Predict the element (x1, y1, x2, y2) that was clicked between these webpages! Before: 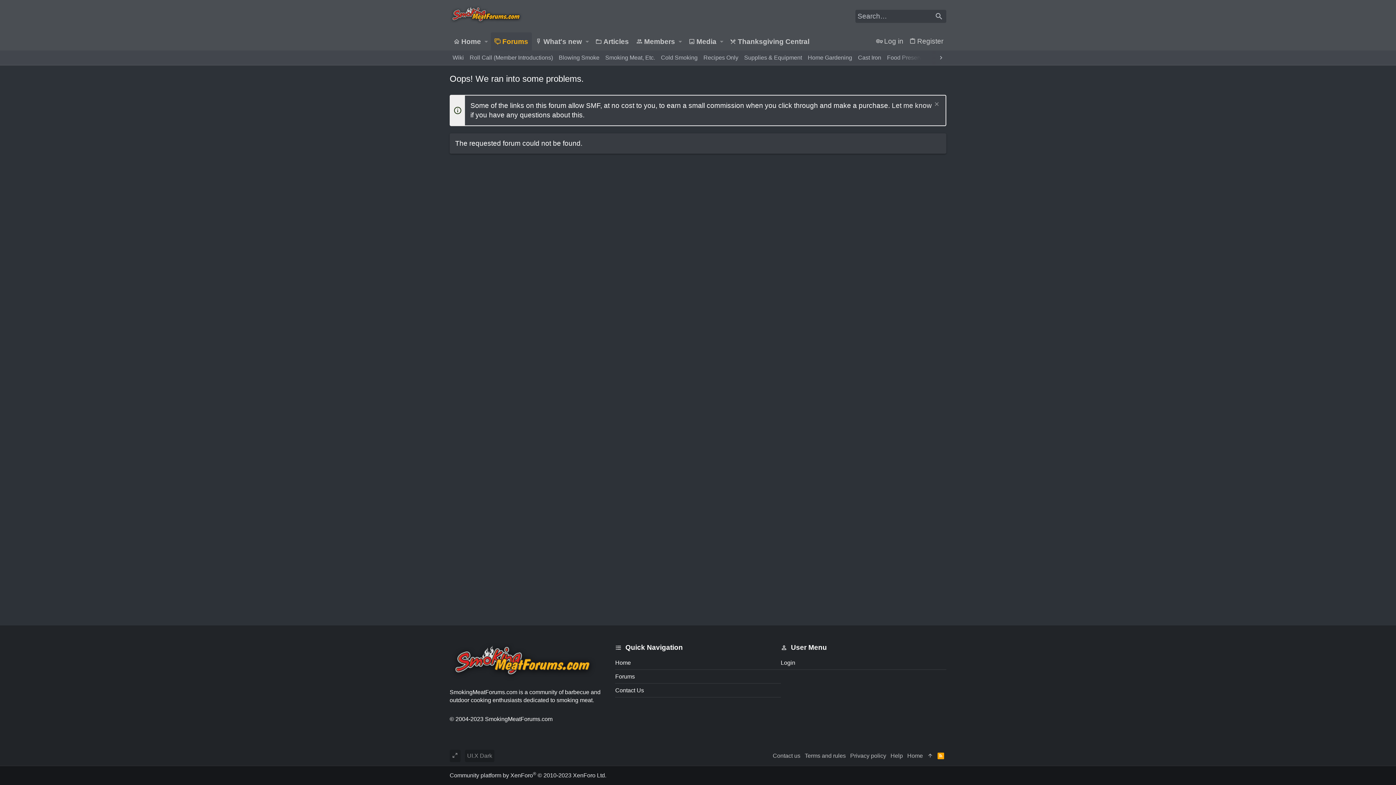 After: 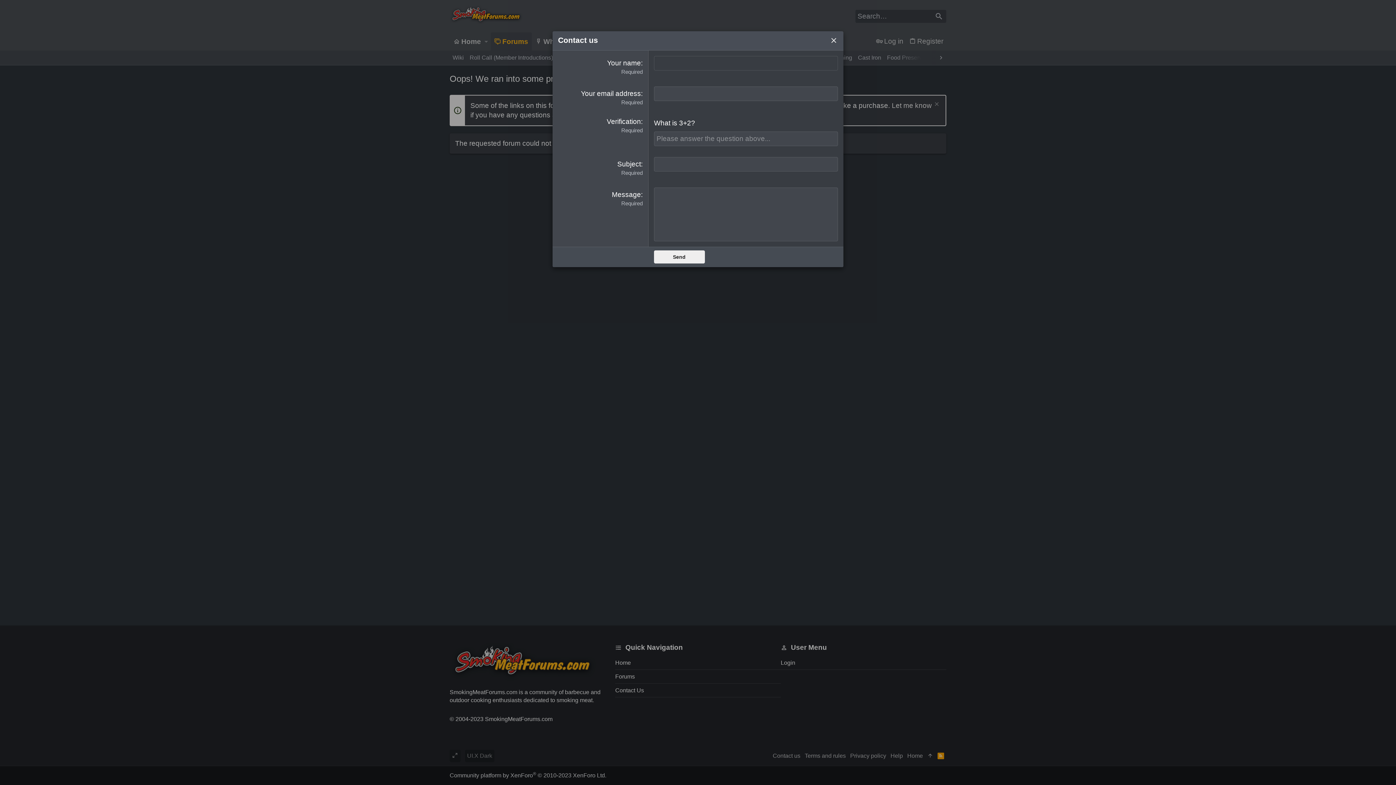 Action: bbox: (770, 750, 802, 762) label: Contact us